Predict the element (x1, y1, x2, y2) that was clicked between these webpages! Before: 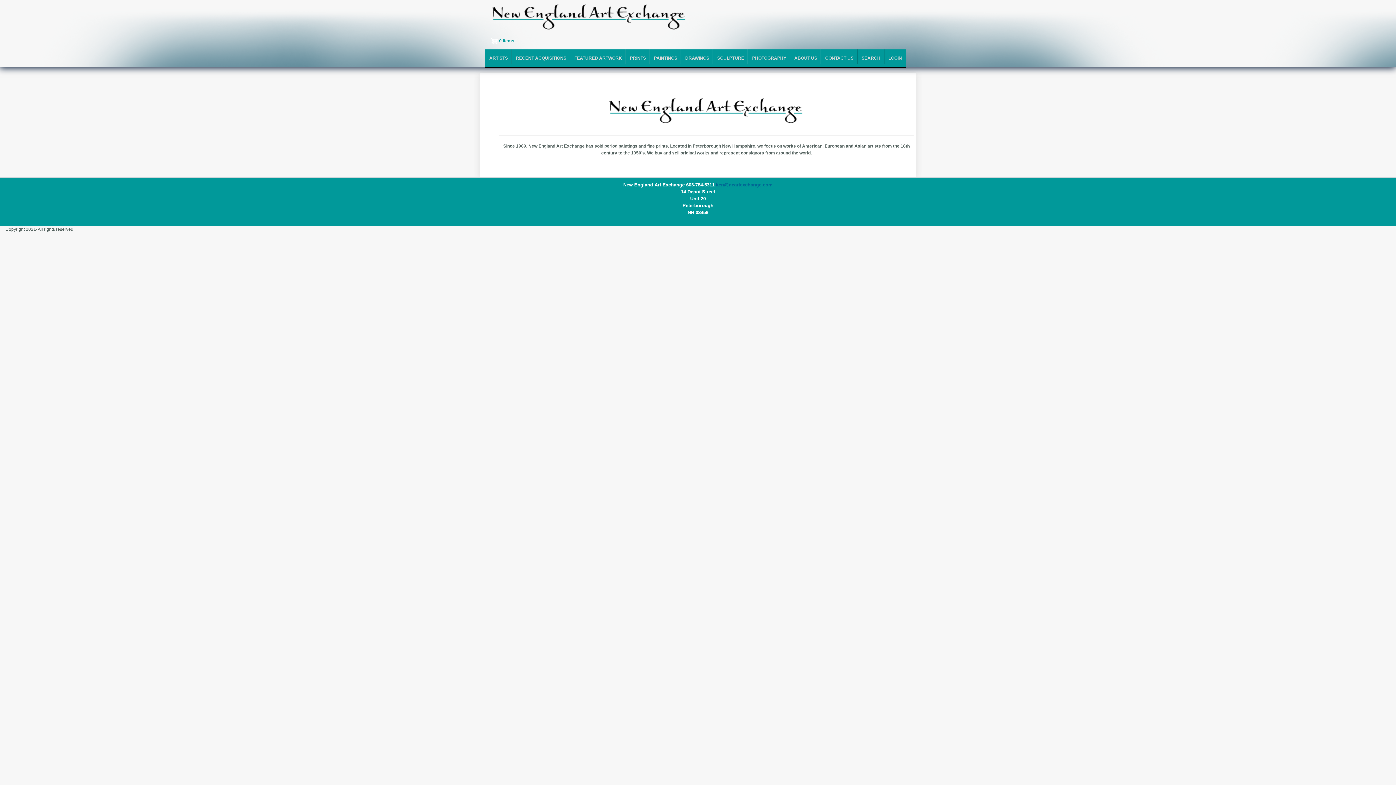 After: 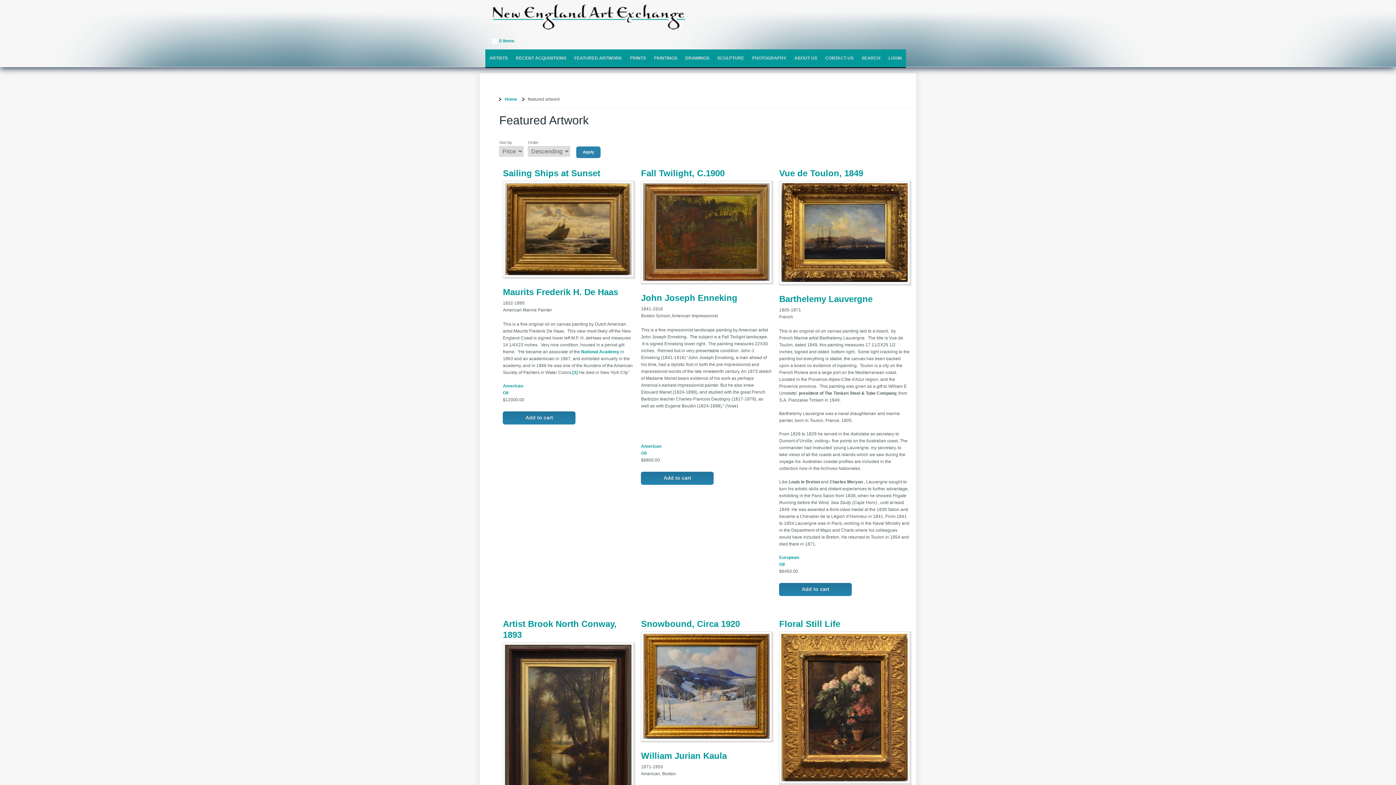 Action: label: FEATURED ARTWORK bbox: (570, 49, 626, 67)